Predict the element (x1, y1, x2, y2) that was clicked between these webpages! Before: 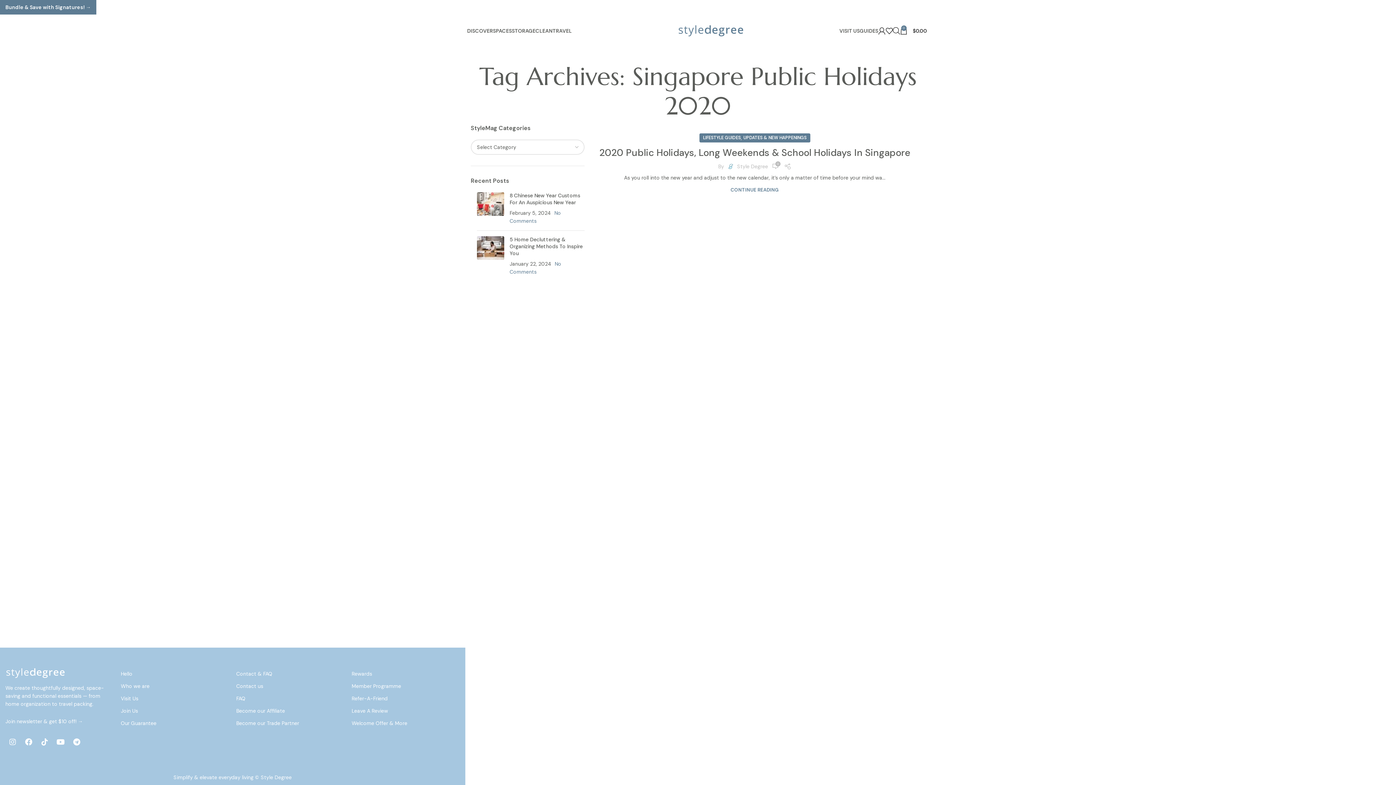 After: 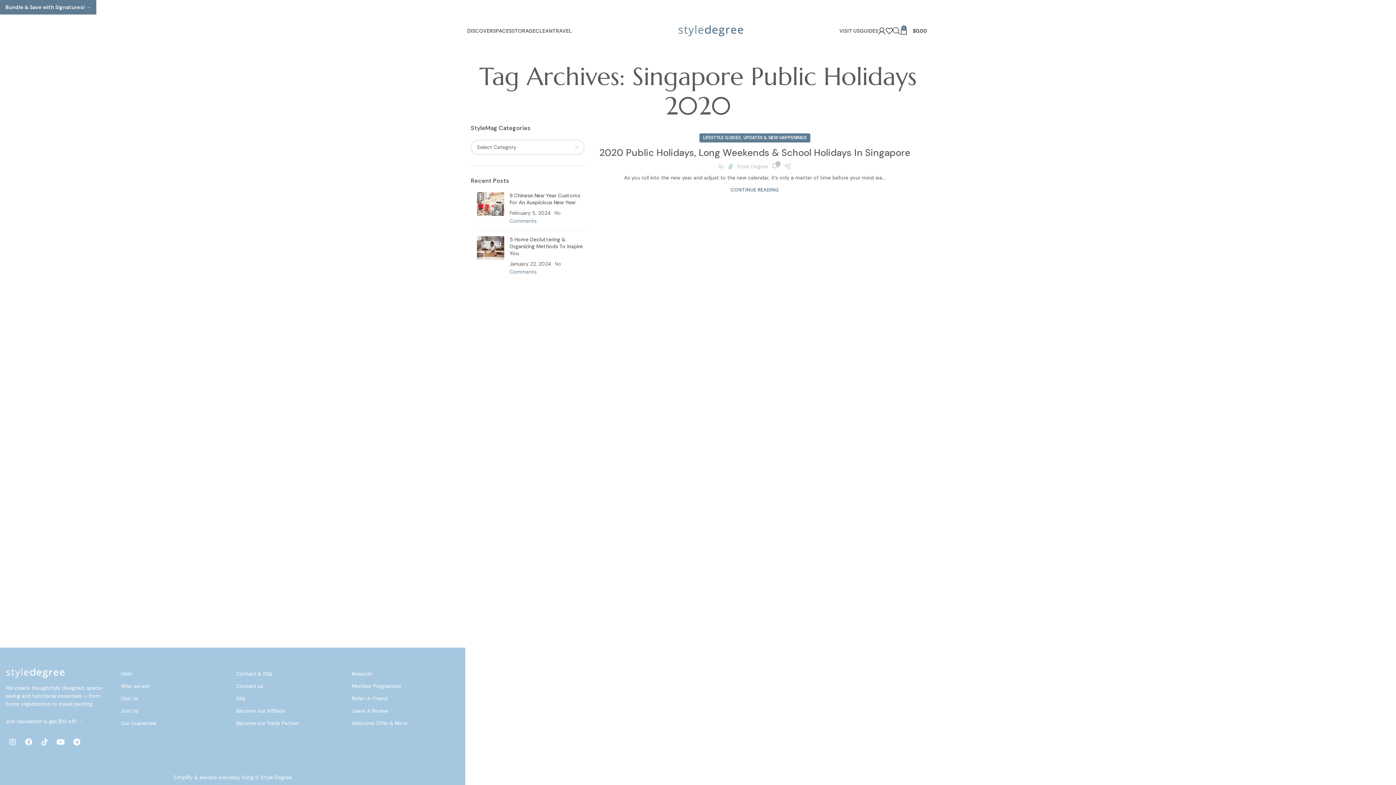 Action: label: Hello bbox: (120, 667, 229, 680)